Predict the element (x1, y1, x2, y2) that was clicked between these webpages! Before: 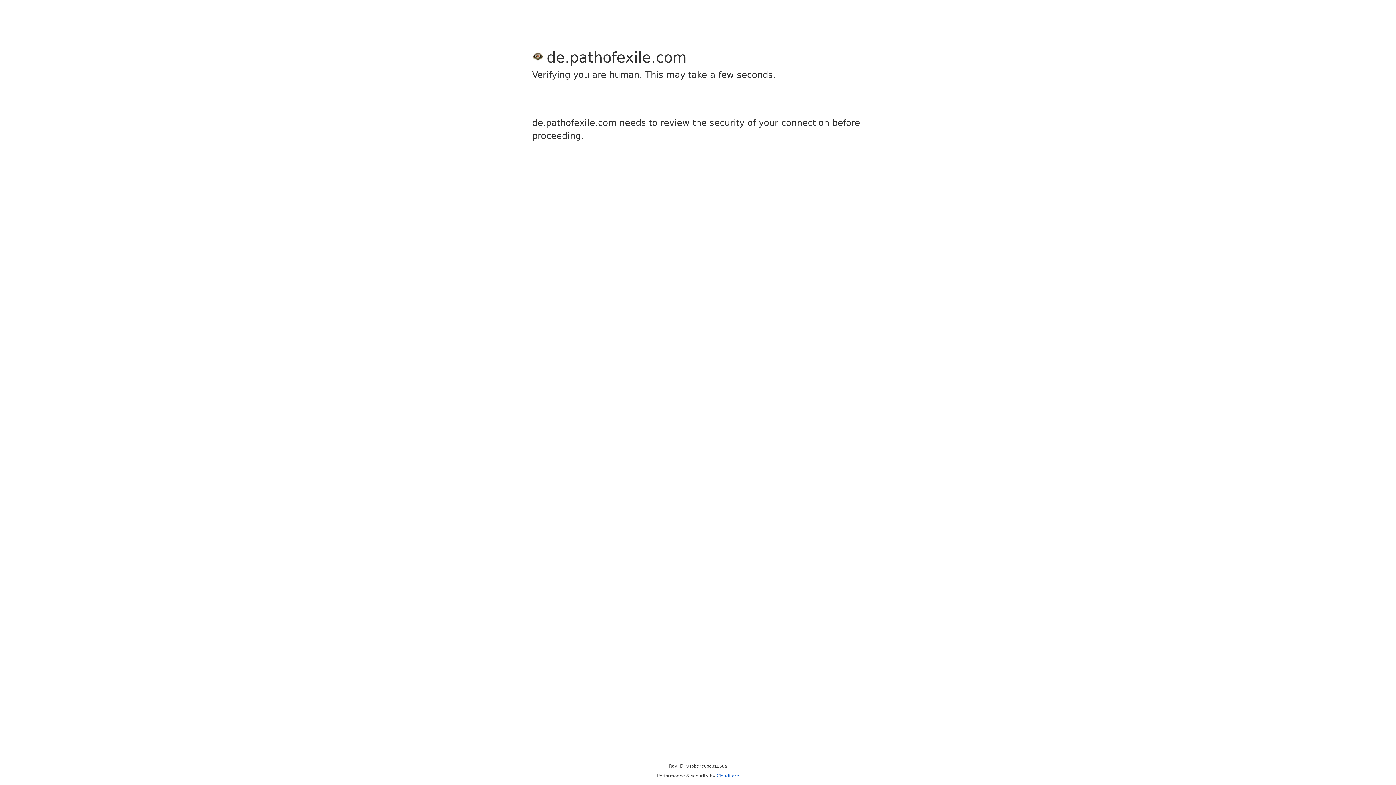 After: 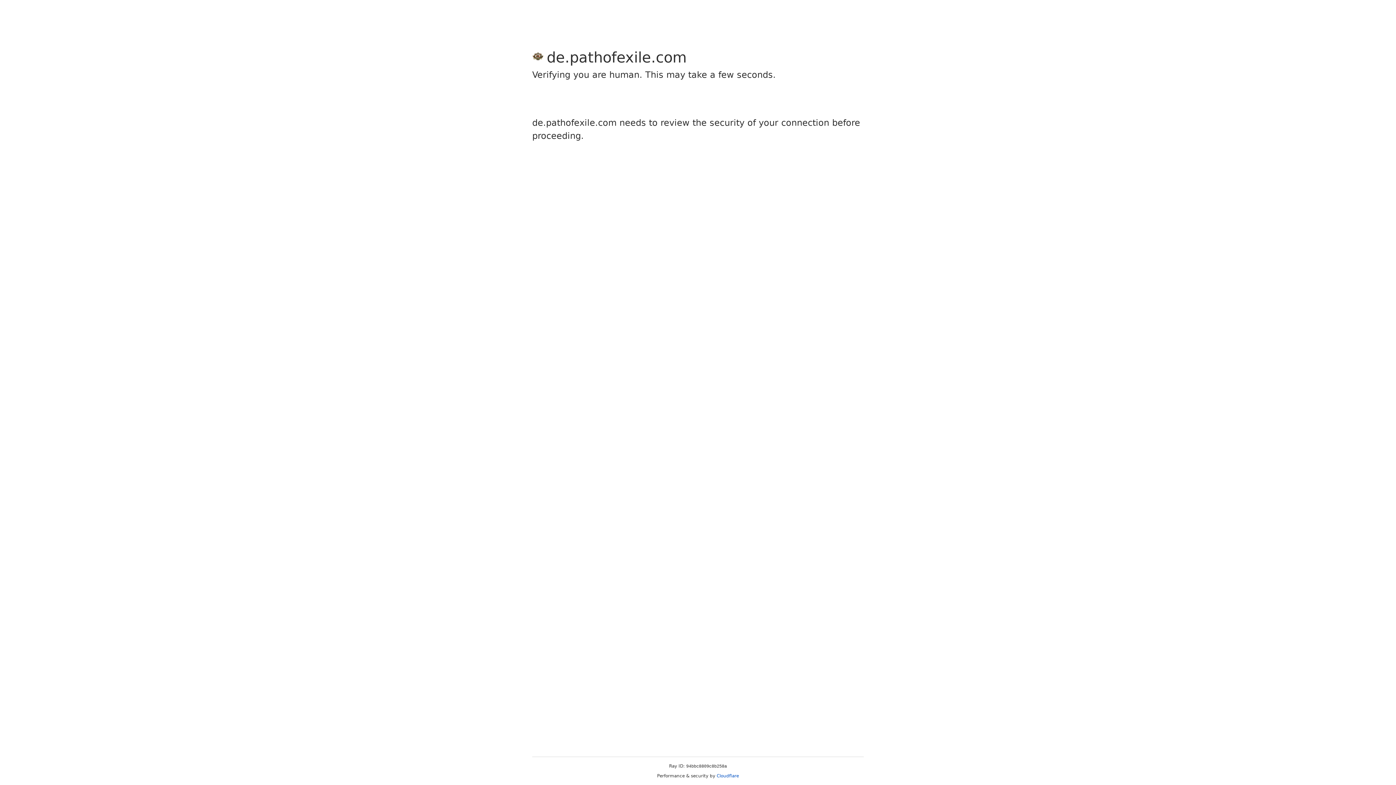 Action: bbox: (716, 773, 739, 778) label: Cloudflare